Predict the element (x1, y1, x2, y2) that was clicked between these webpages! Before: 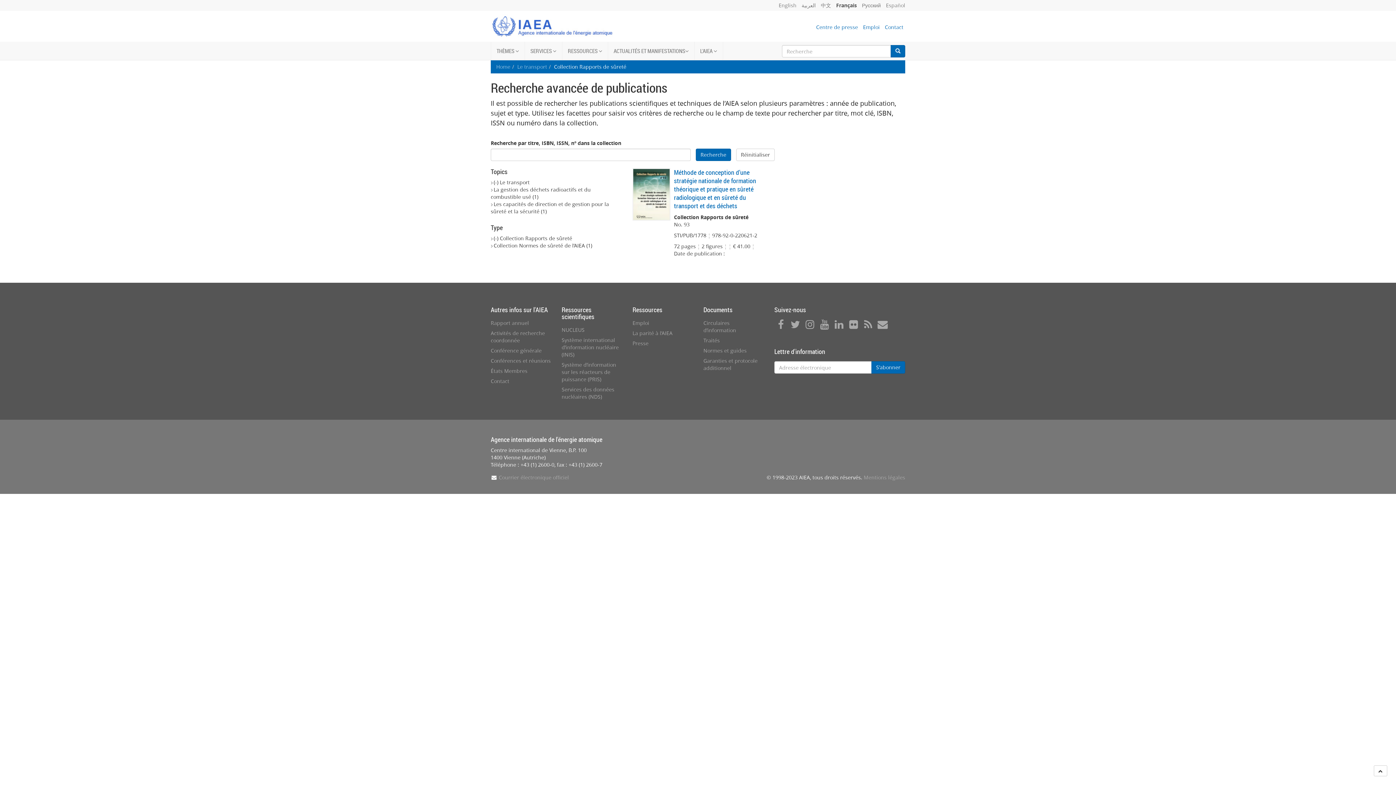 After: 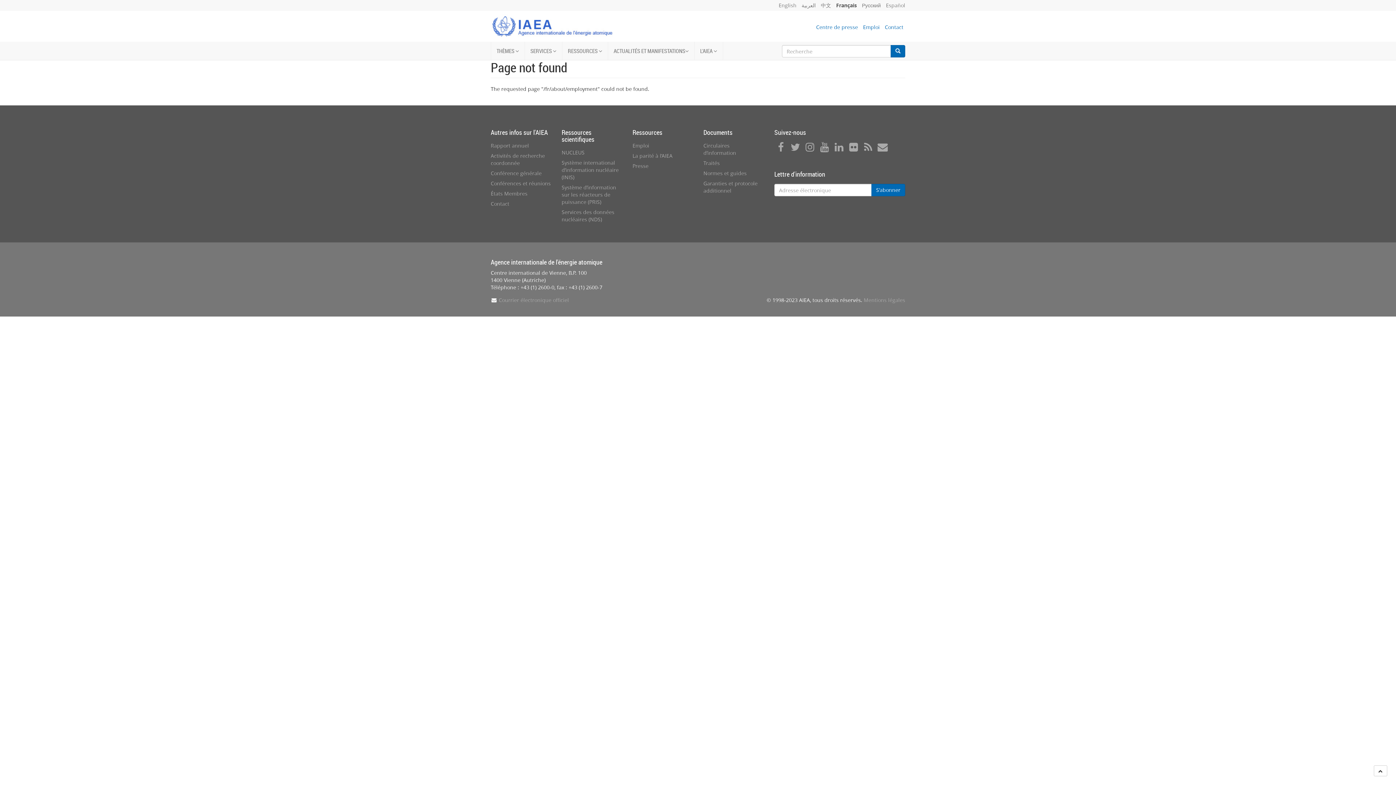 Action: label: Emploi bbox: (632, 319, 649, 326)